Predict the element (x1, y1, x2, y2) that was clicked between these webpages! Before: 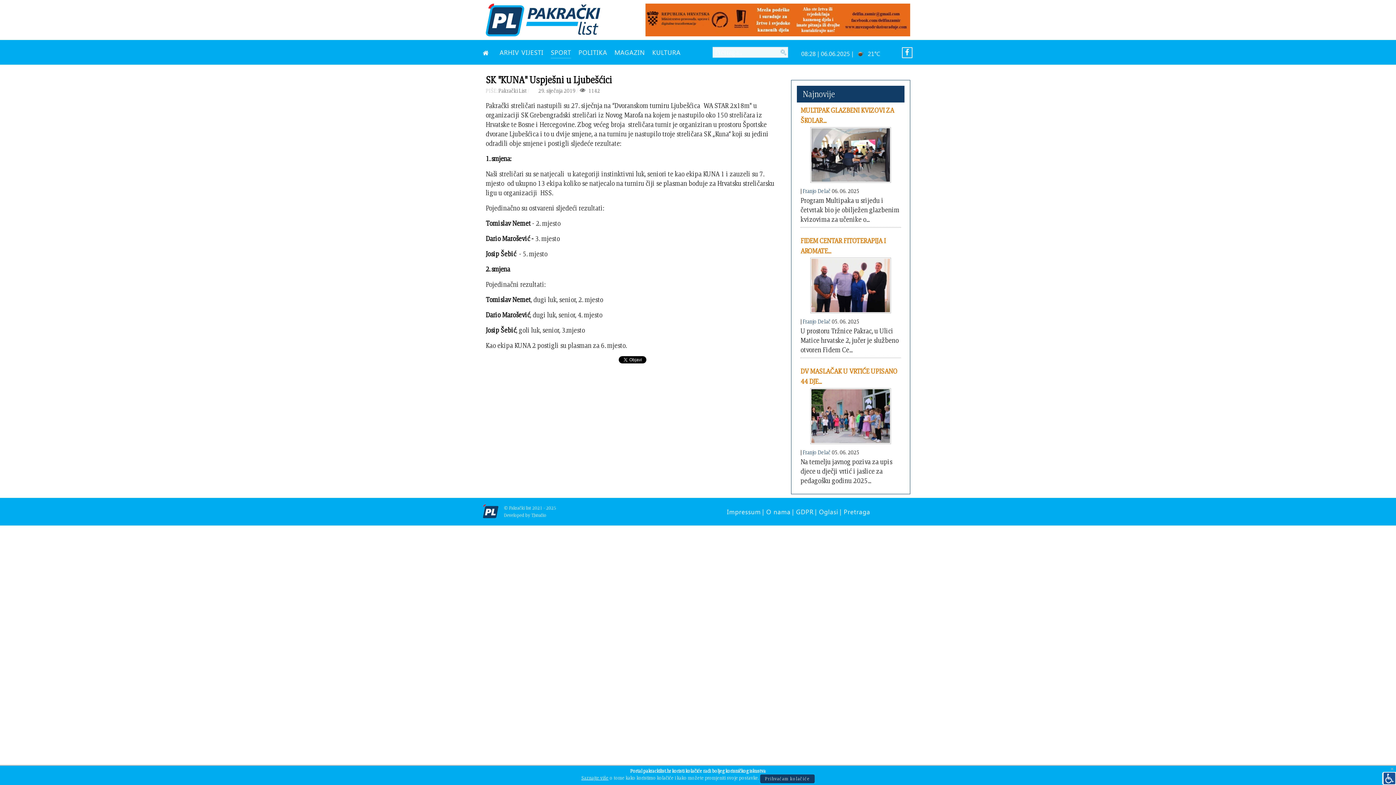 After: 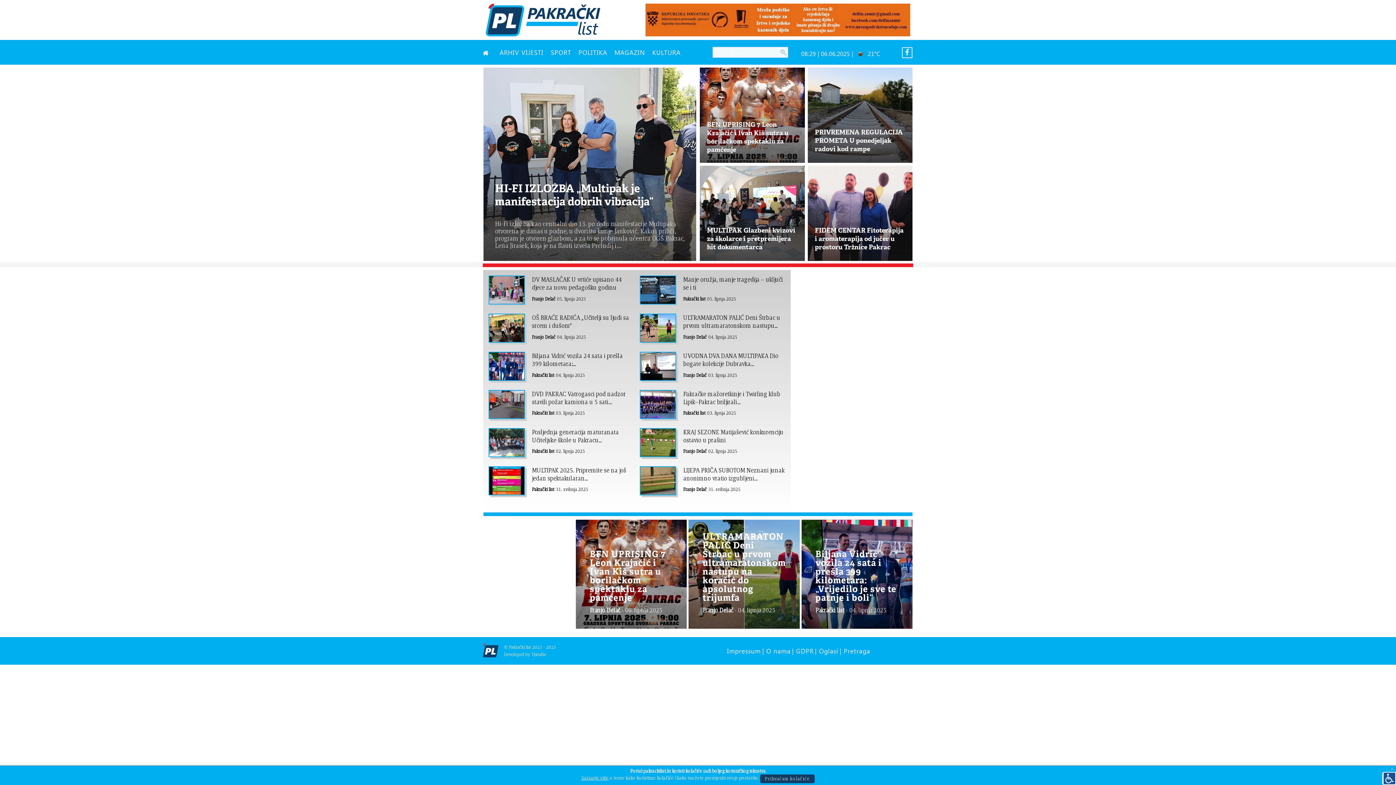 Action: bbox: (485, 3, 626, 36)